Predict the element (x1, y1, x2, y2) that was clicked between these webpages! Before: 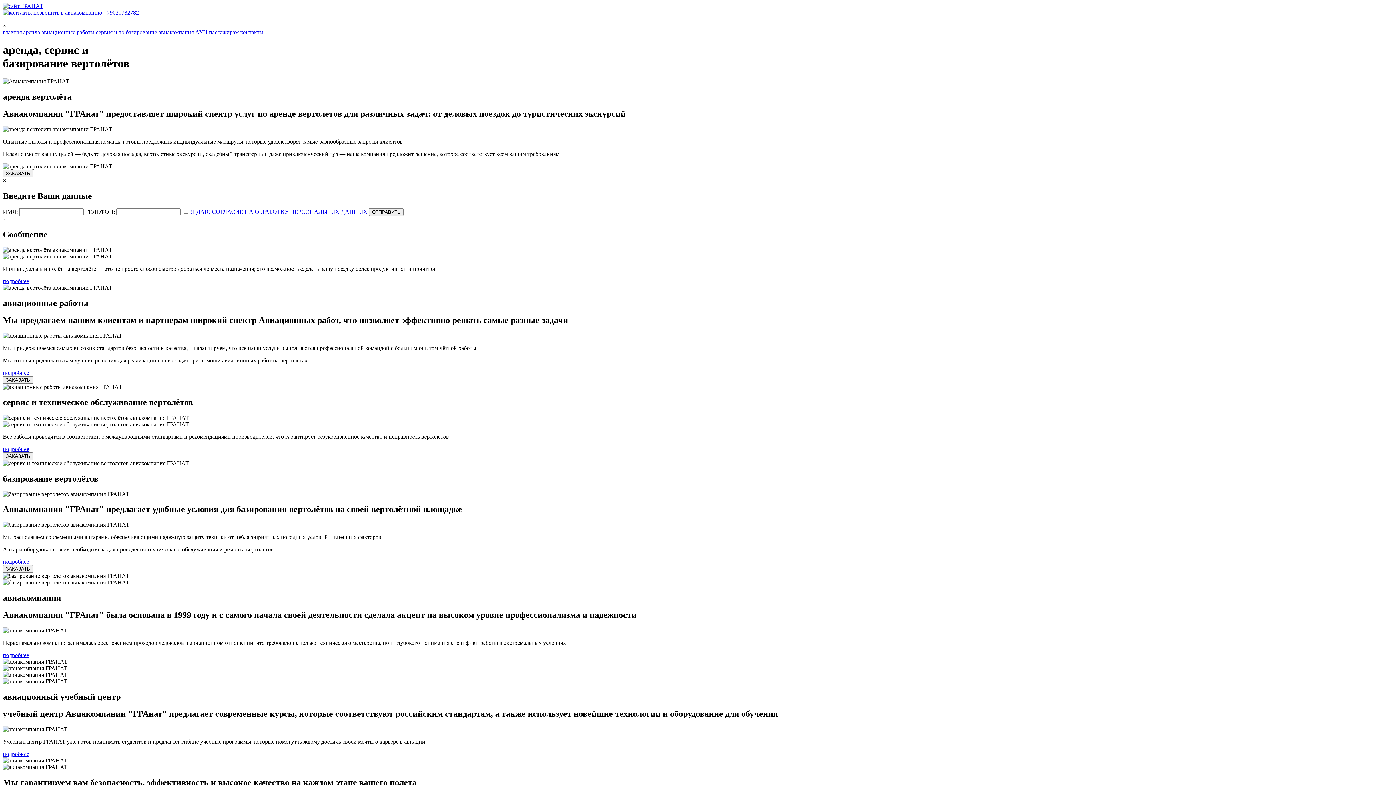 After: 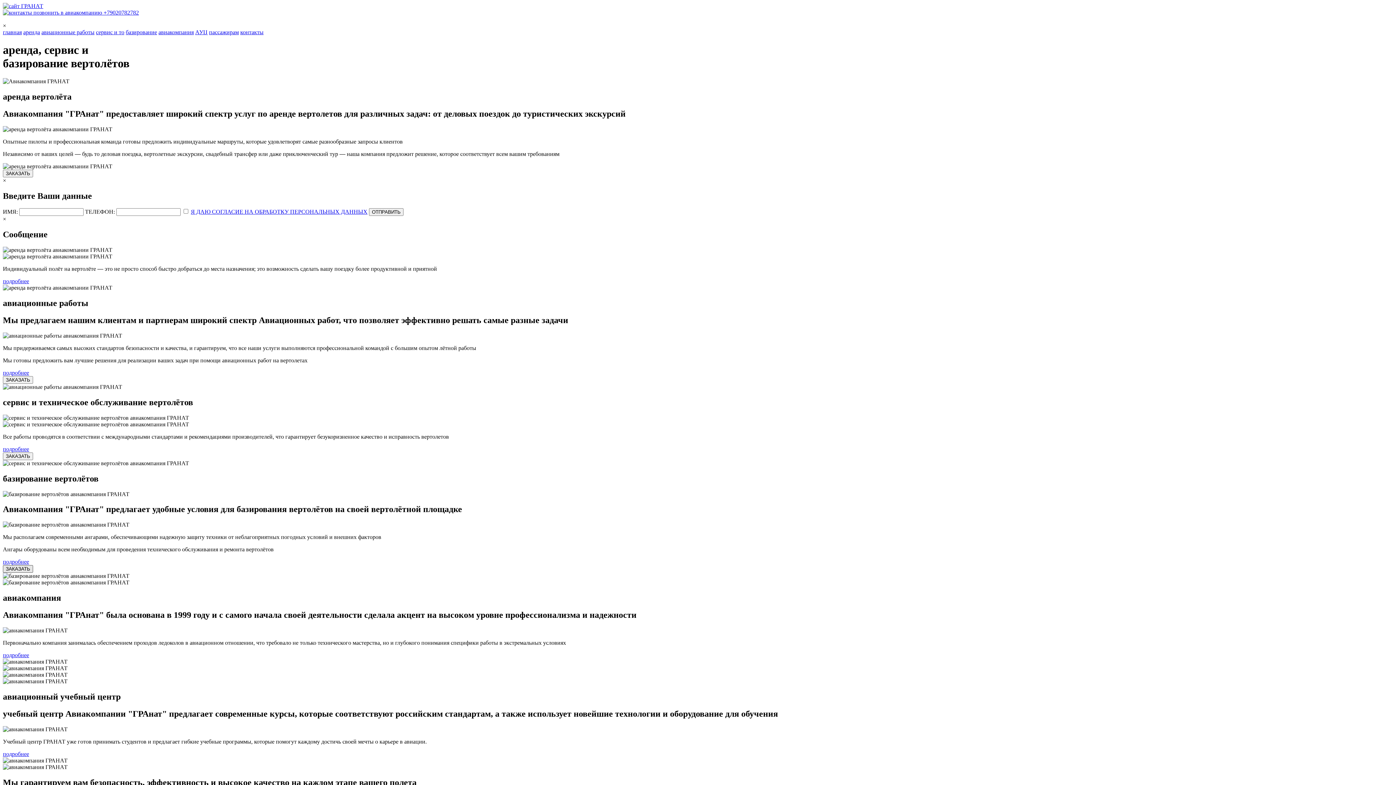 Action: label: ЗАКАЗАТЬ bbox: (2, 565, 33, 573)